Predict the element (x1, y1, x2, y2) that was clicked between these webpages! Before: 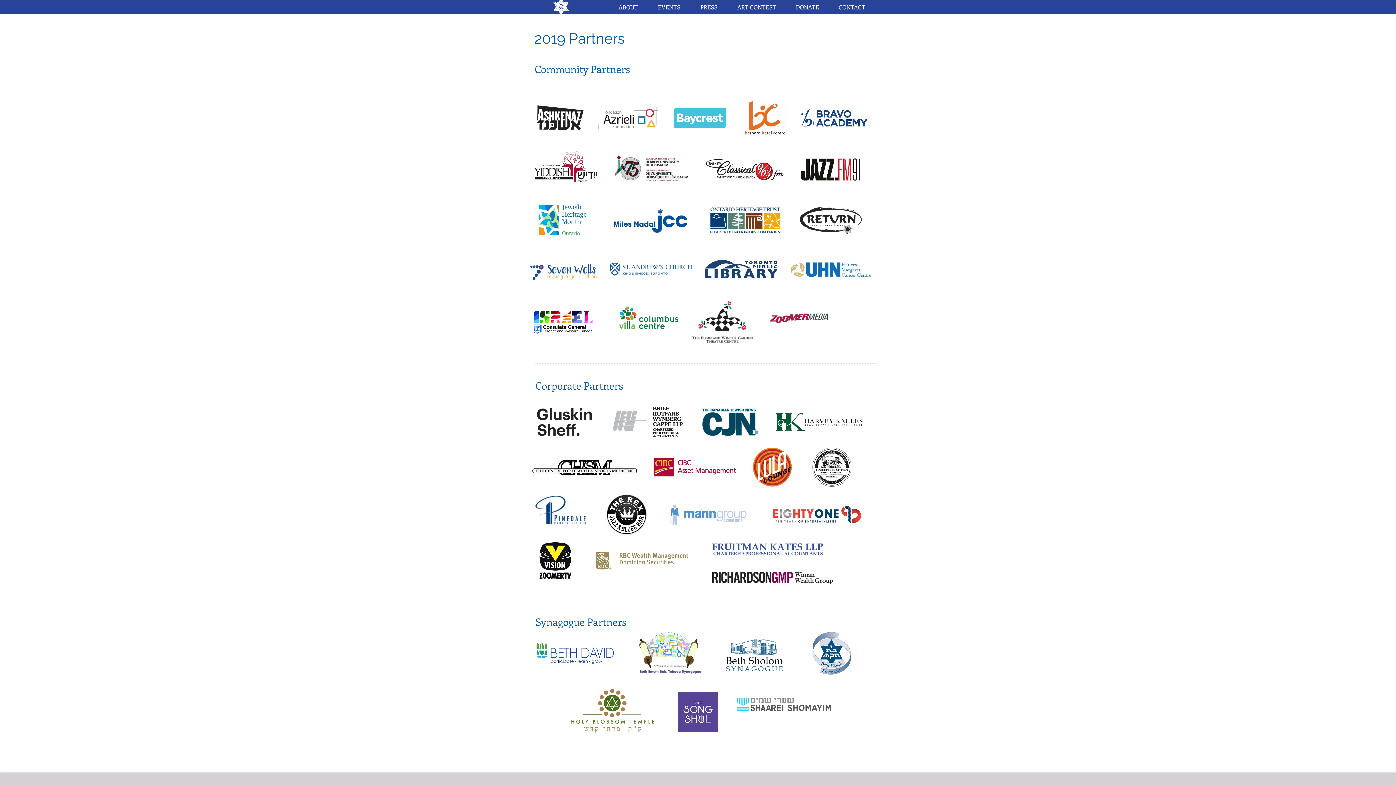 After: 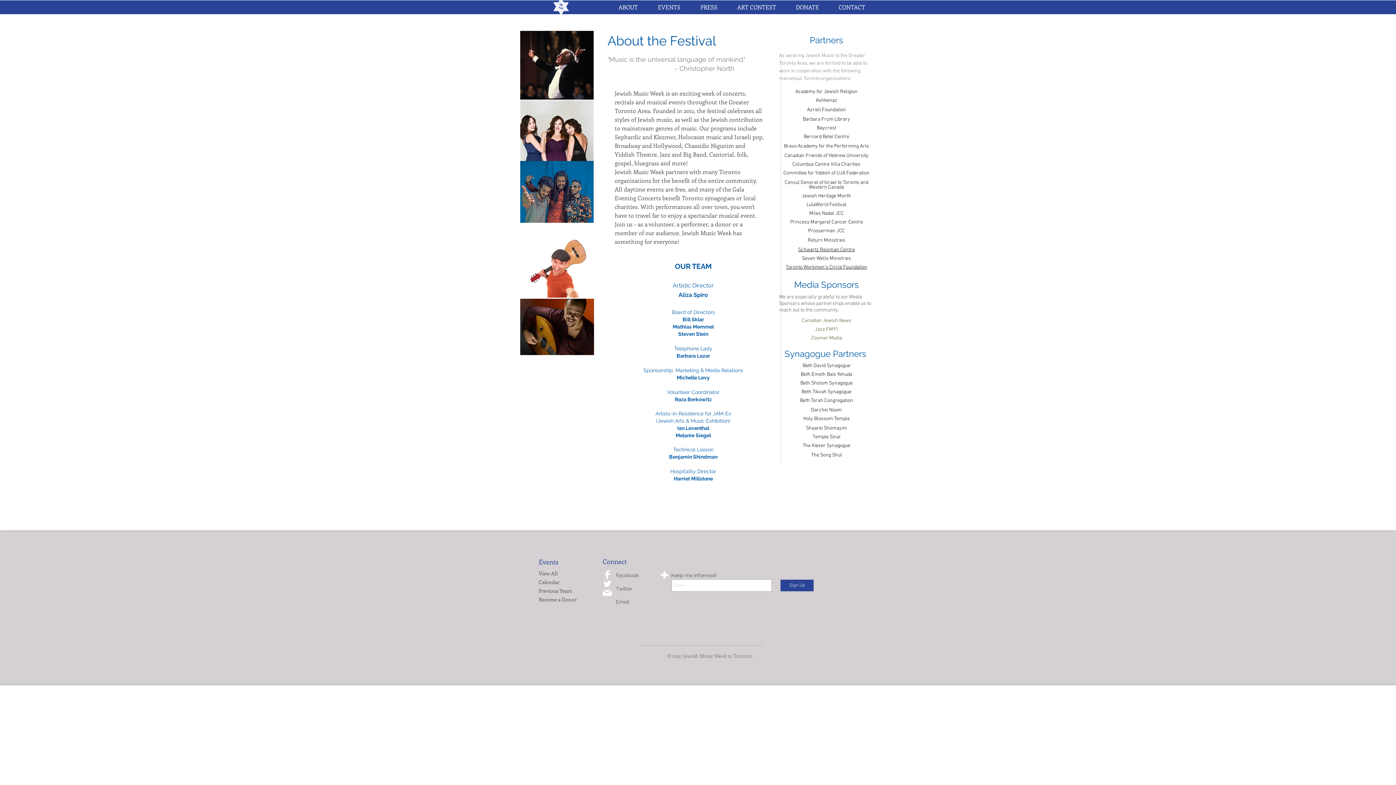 Action: bbox: (608, 2, 648, 12) label: ABOUT